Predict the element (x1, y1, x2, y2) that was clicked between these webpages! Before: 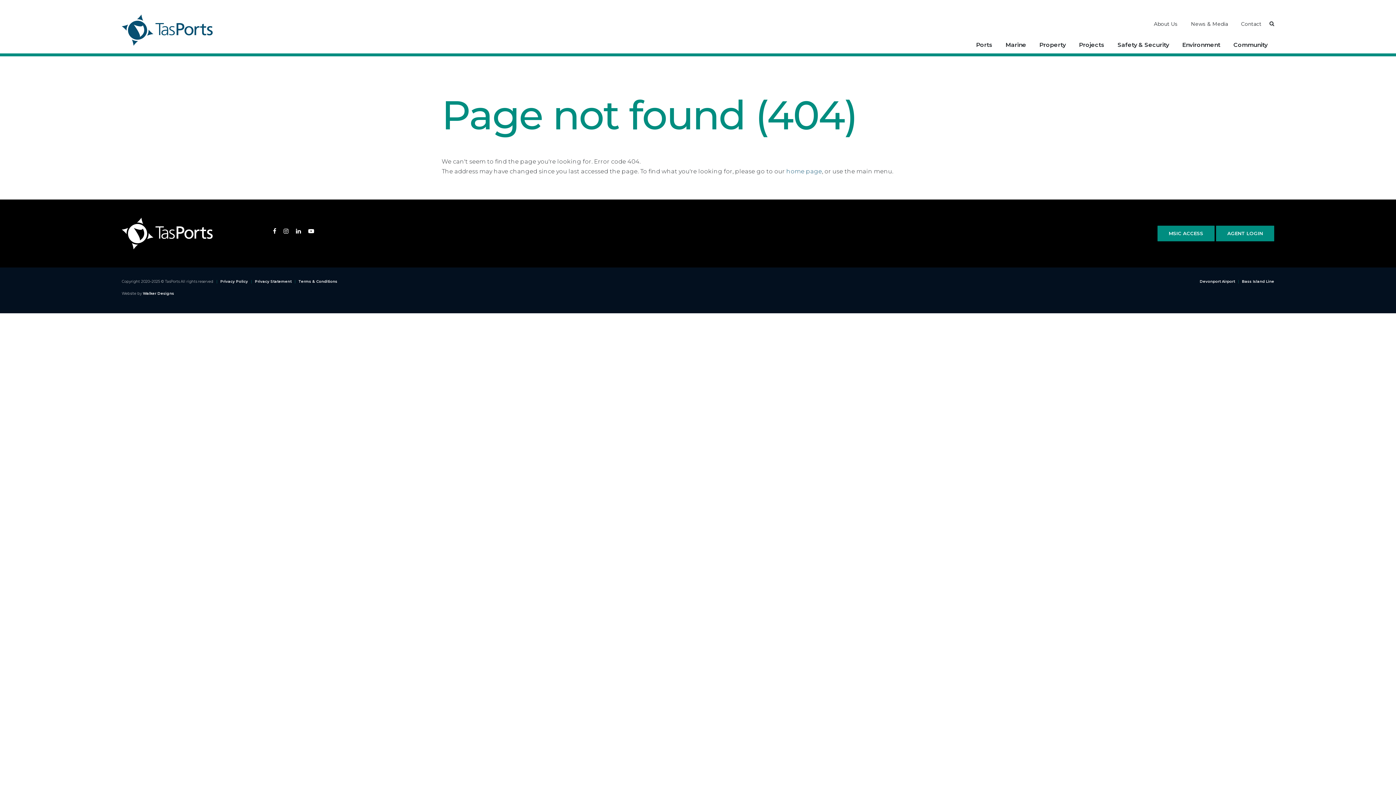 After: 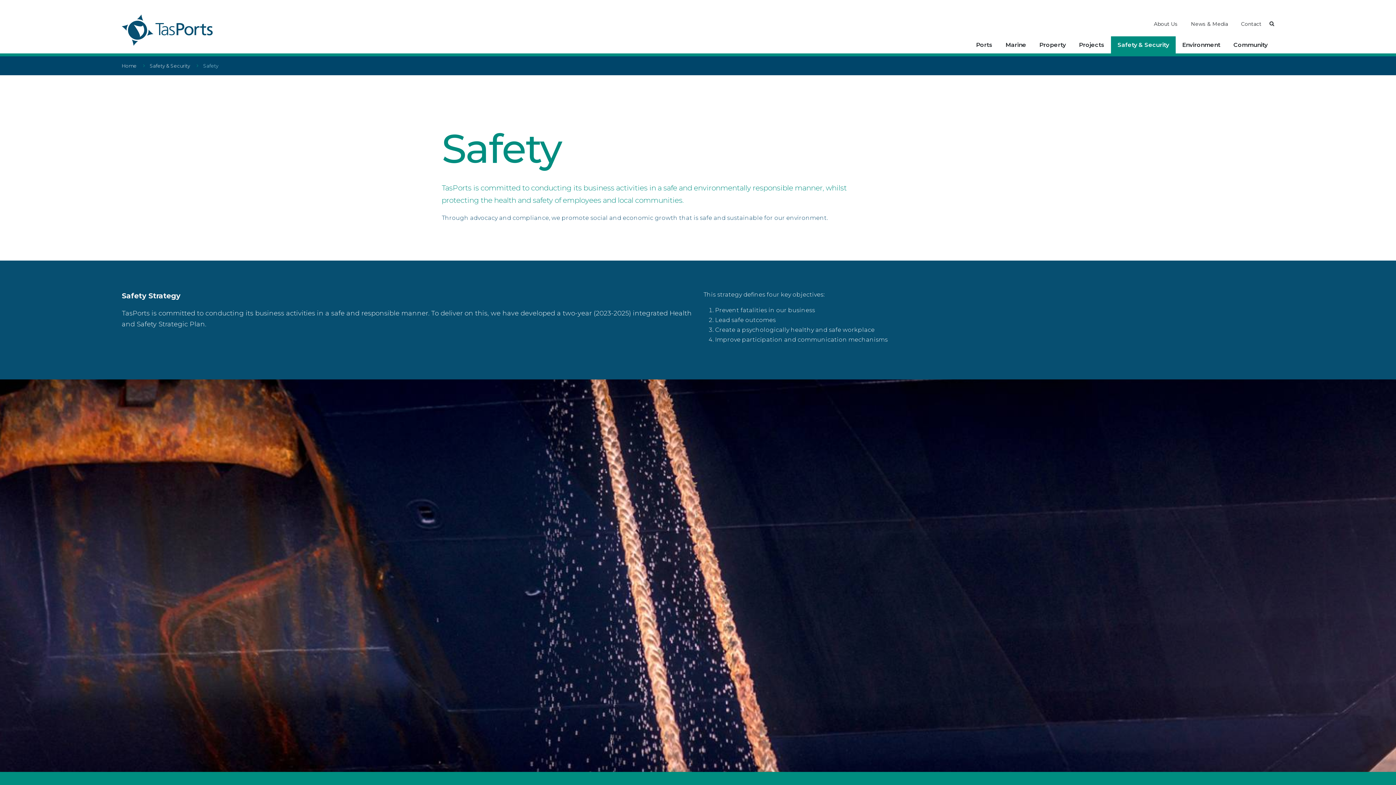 Action: bbox: (1111, 36, 1175, 53) label: Safety & Security